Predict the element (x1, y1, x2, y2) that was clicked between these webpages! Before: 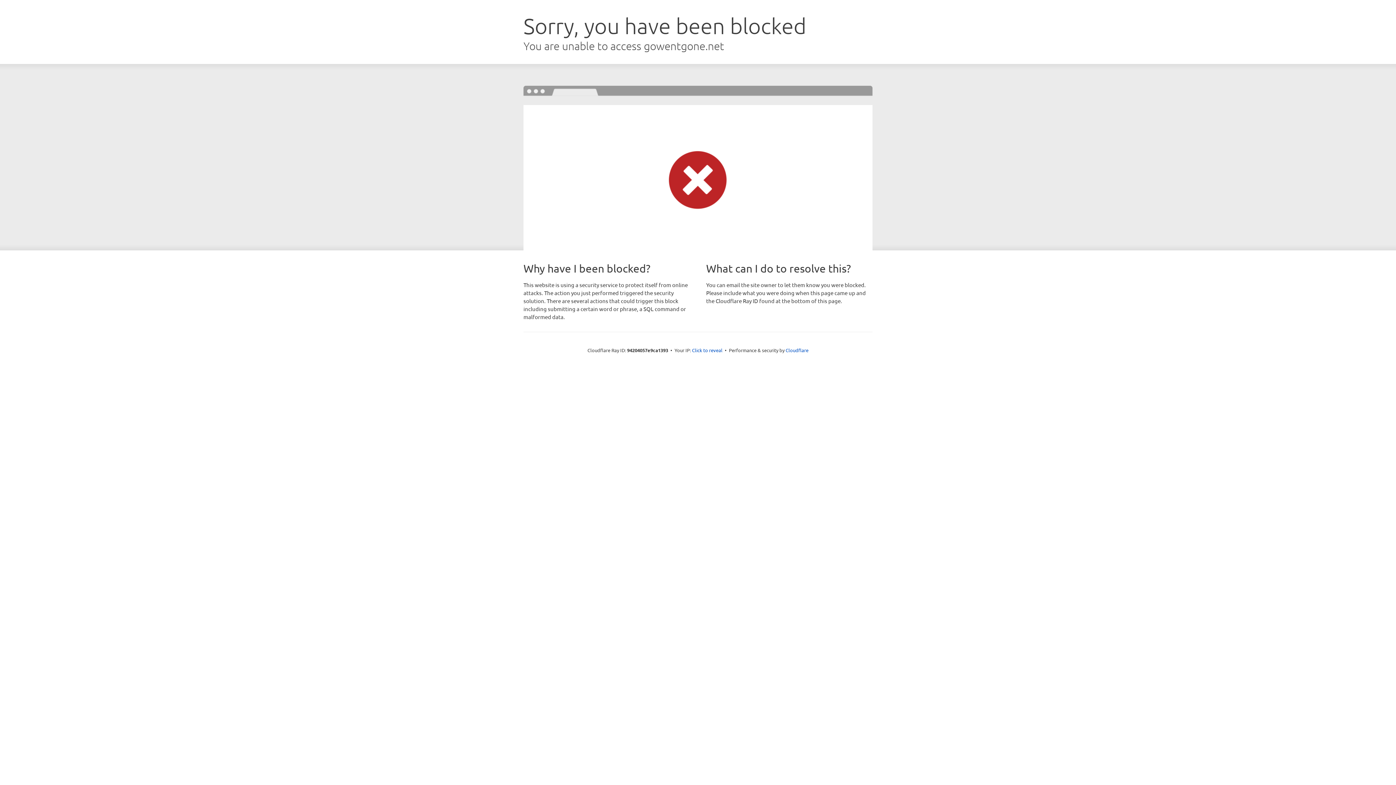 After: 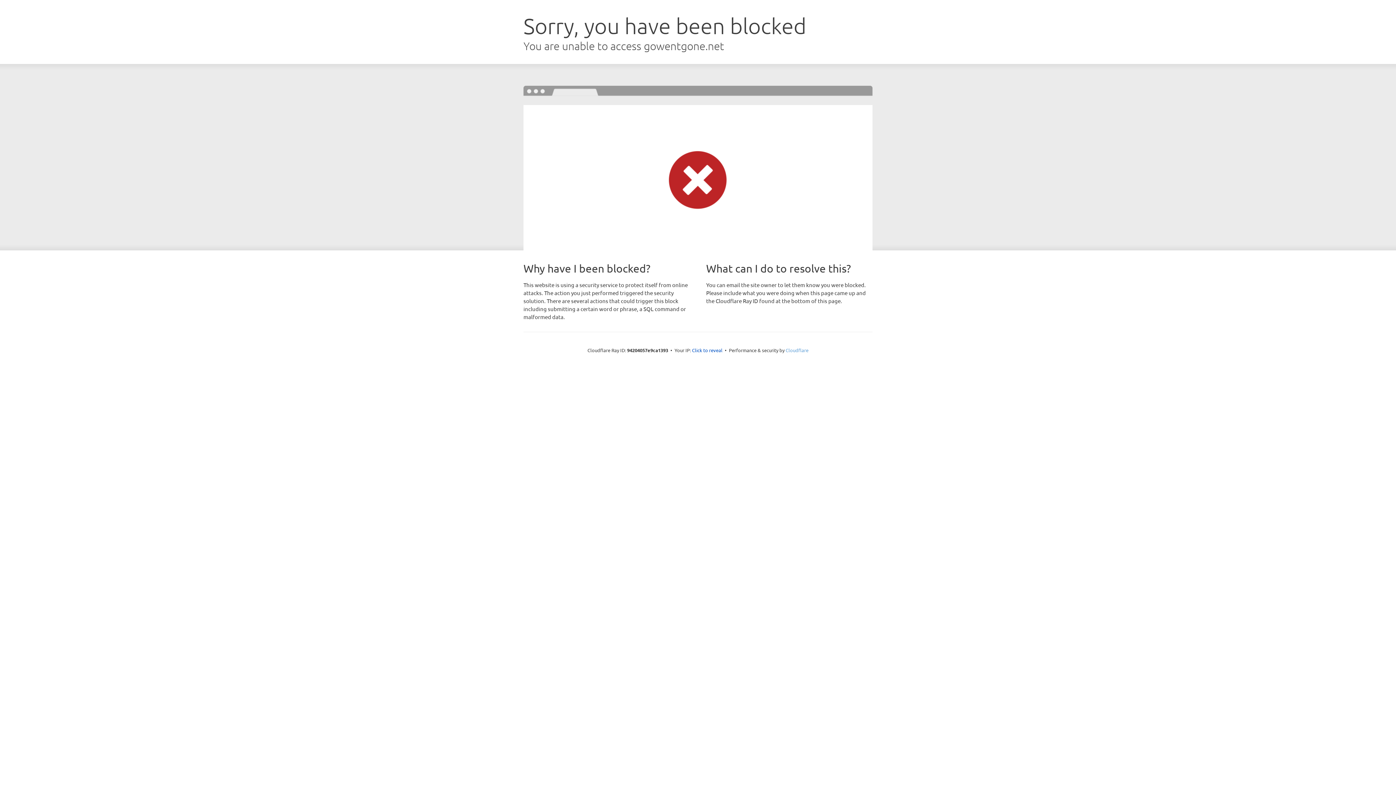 Action: label: Cloudflare bbox: (785, 347, 808, 353)